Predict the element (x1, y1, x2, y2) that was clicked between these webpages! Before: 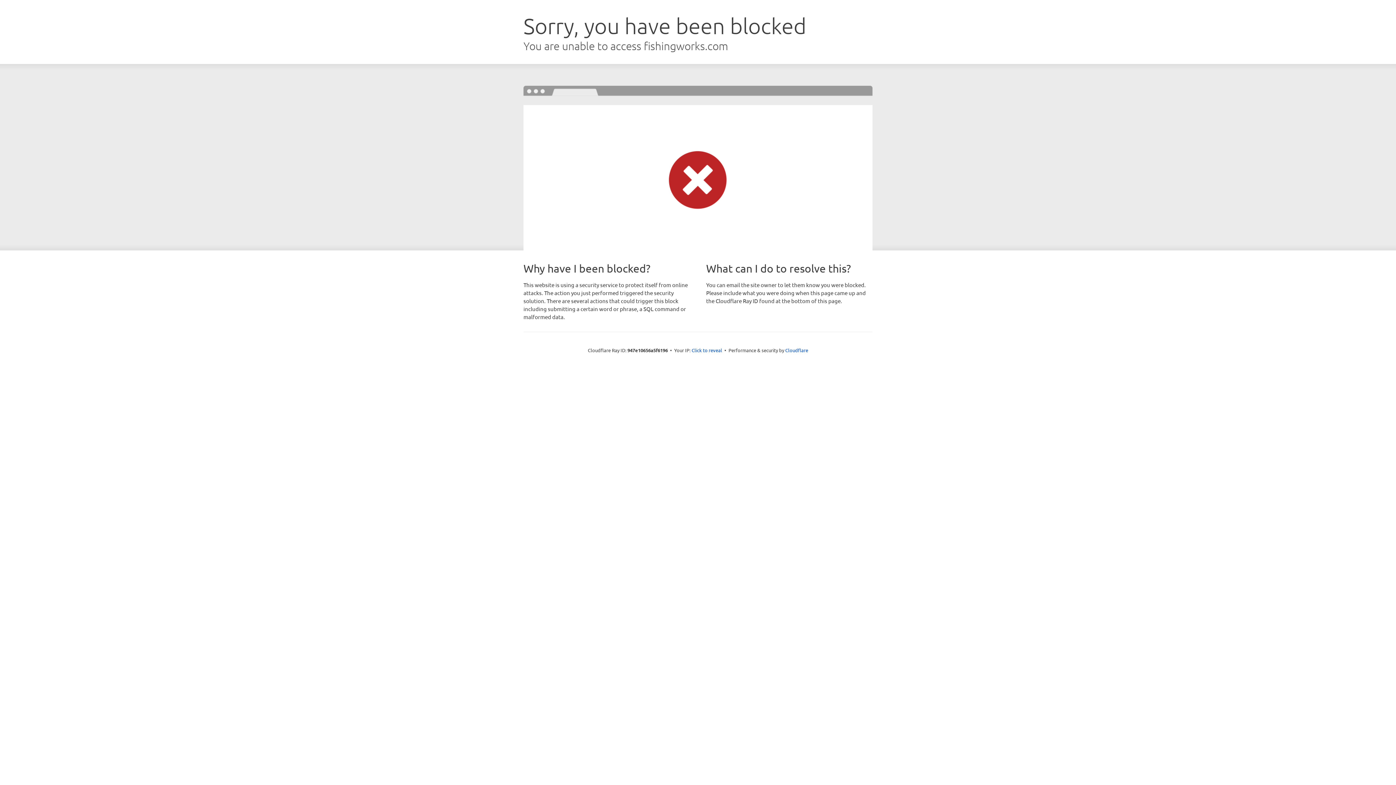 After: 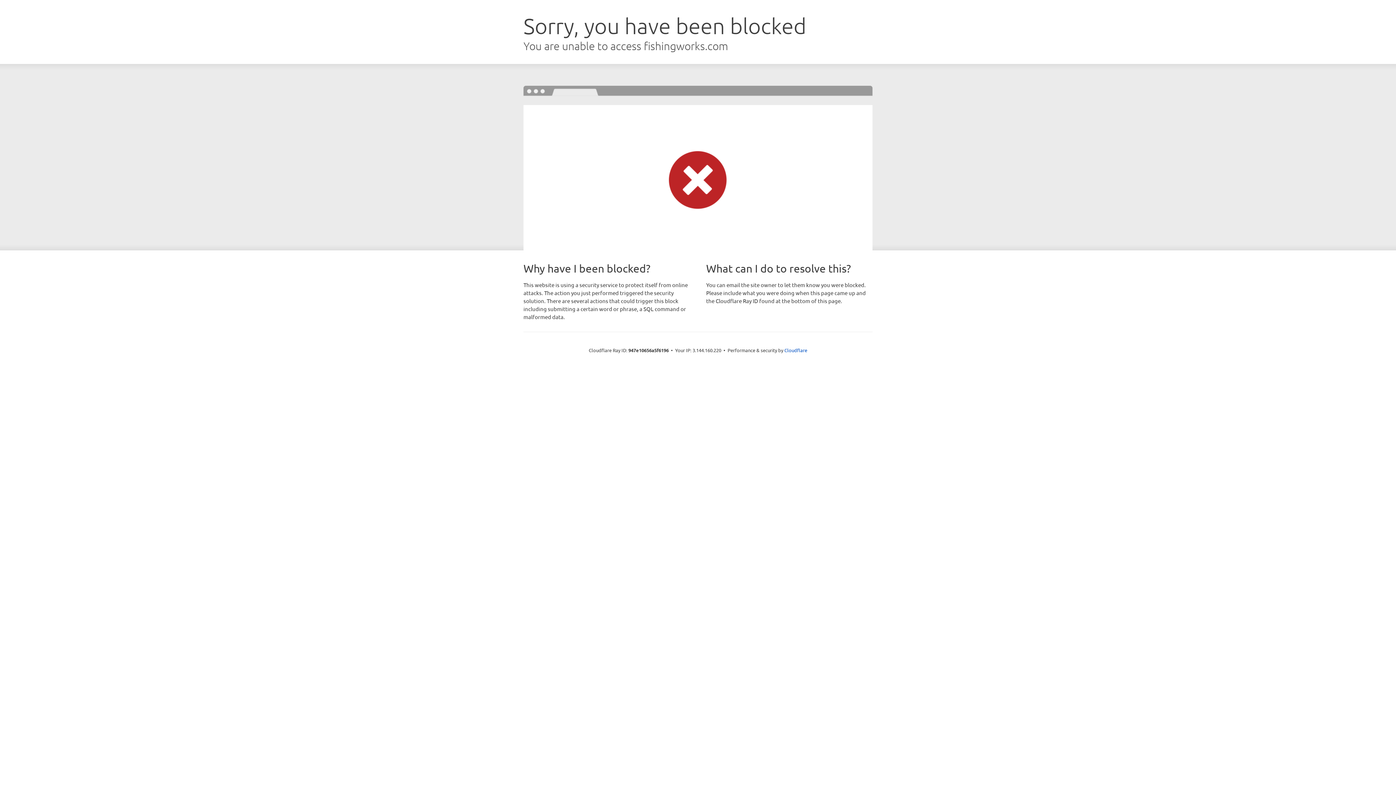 Action: bbox: (691, 346, 722, 353) label: Click to reveal